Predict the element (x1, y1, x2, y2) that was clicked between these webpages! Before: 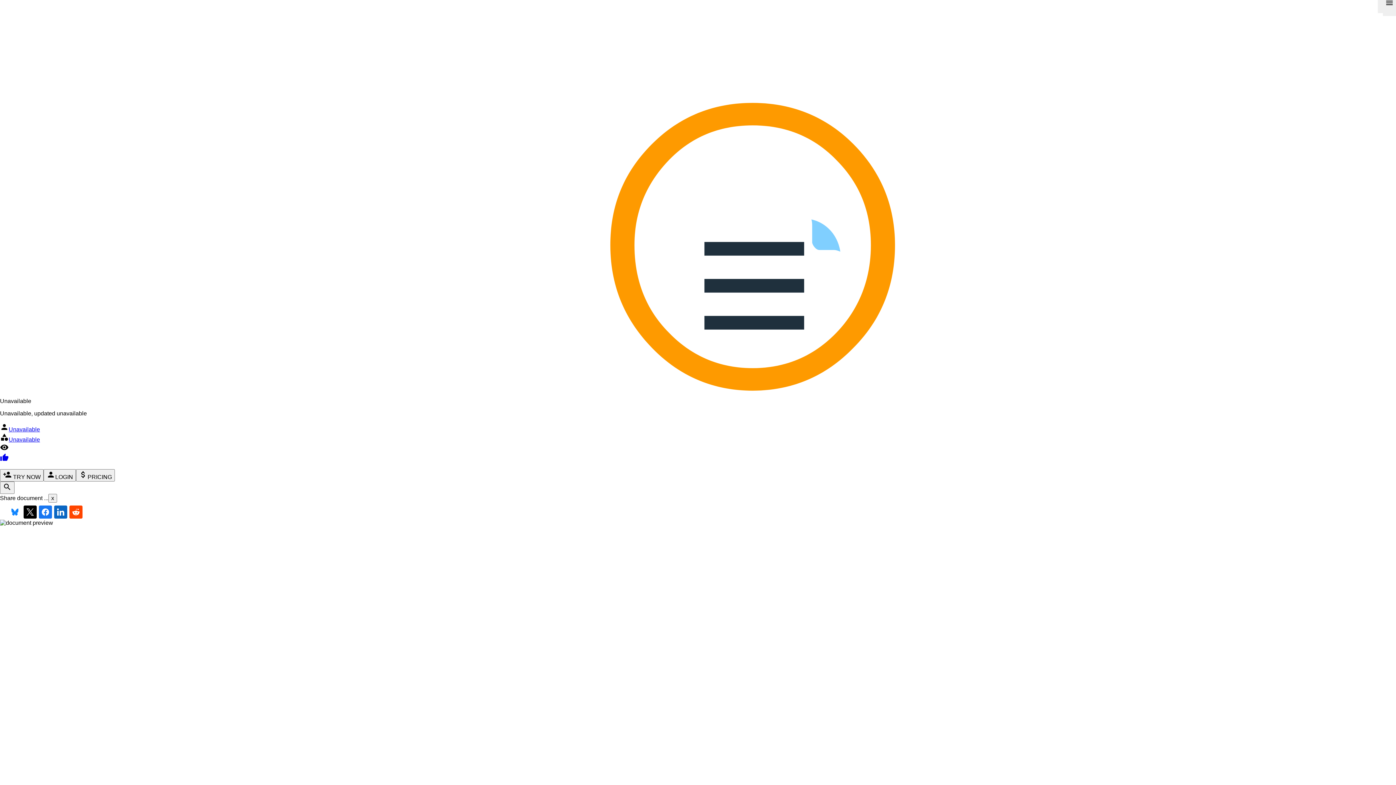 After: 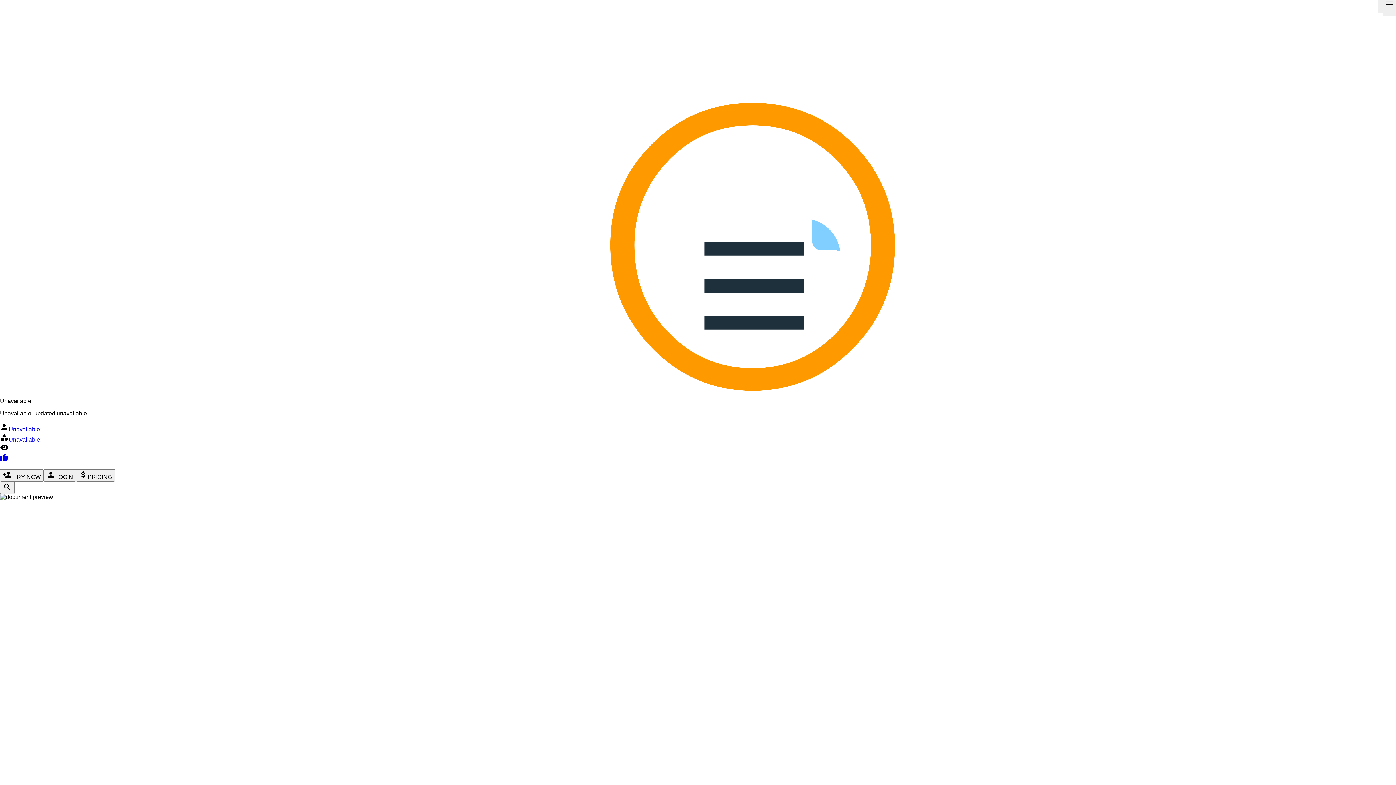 Action: bbox: (23, 505, 36, 518)